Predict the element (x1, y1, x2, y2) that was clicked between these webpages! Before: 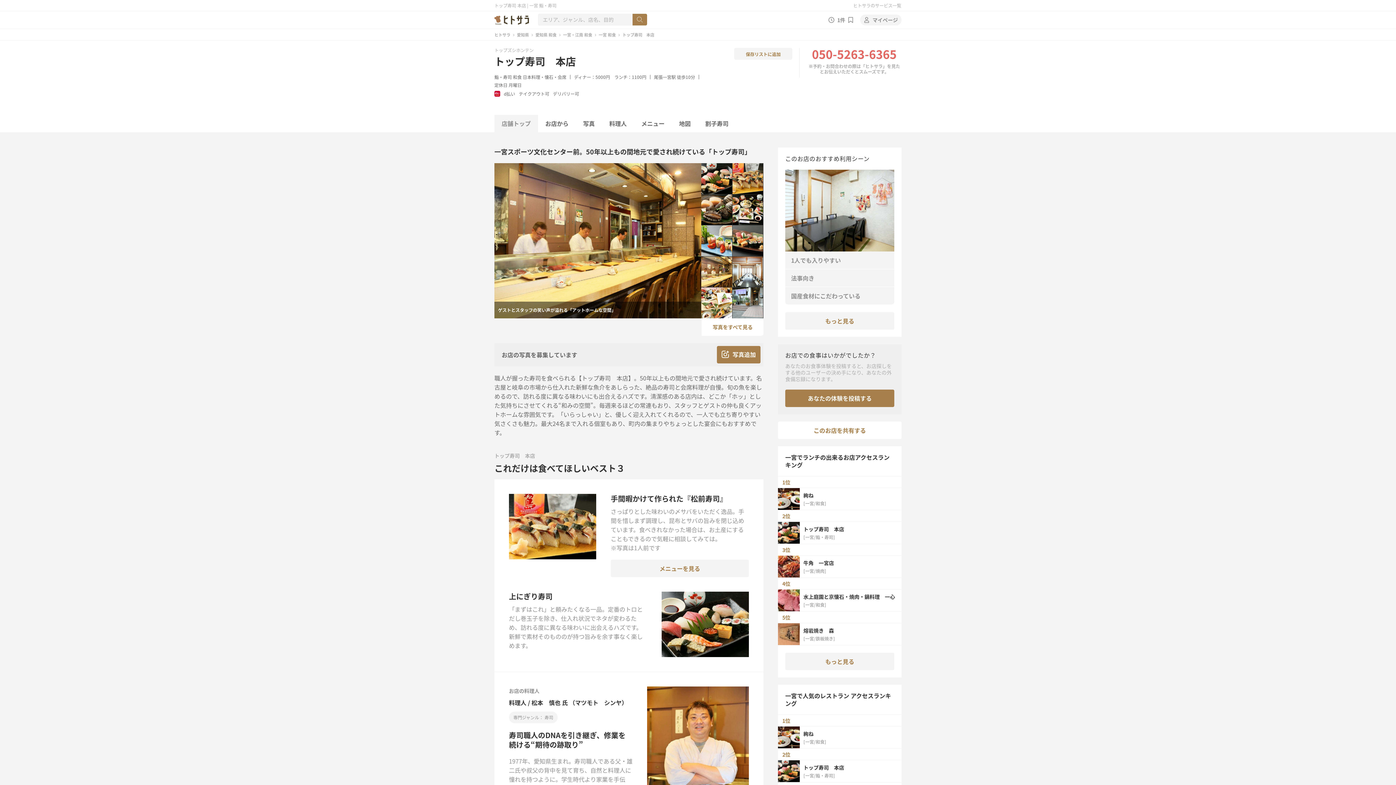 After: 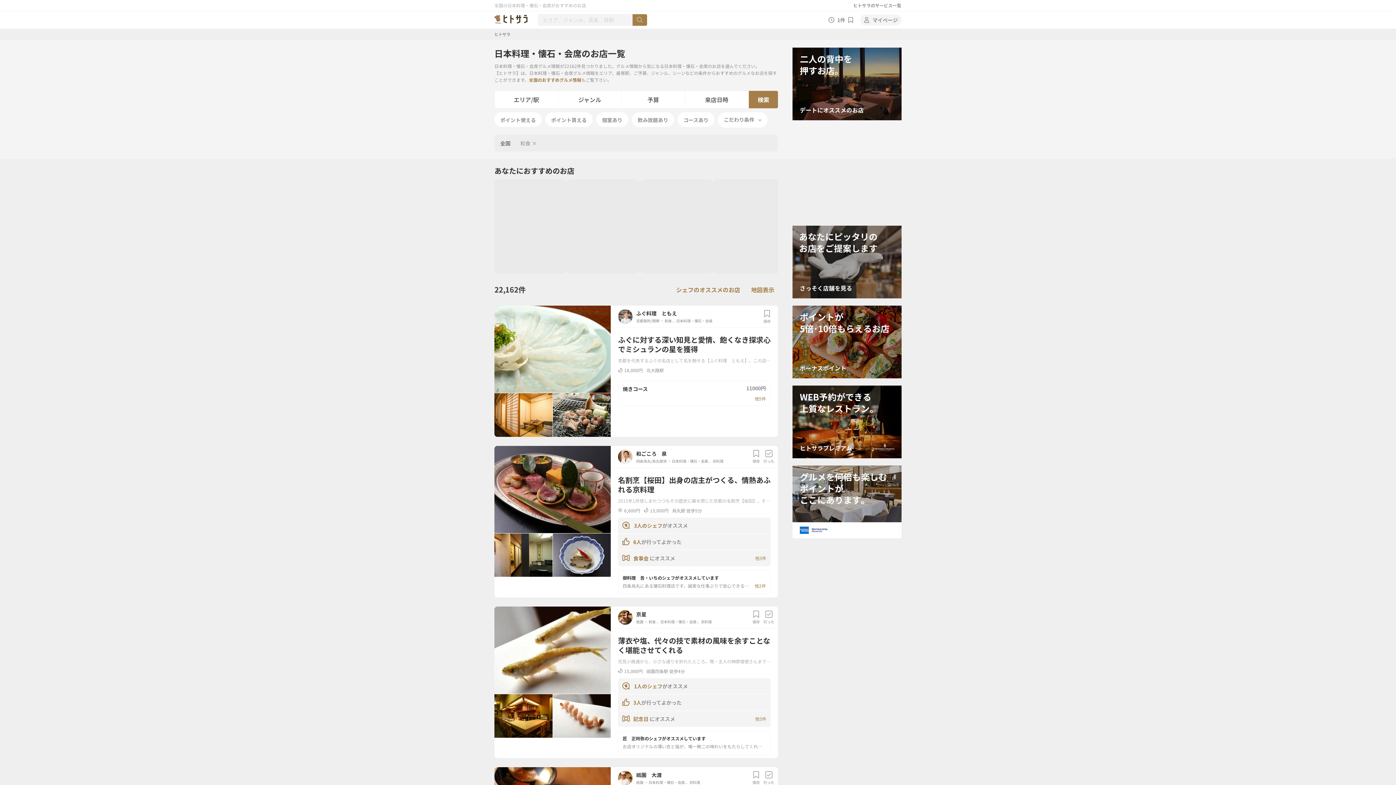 Action: bbox: (522, 73, 566, 80) label: 日本料理・懐石・会席